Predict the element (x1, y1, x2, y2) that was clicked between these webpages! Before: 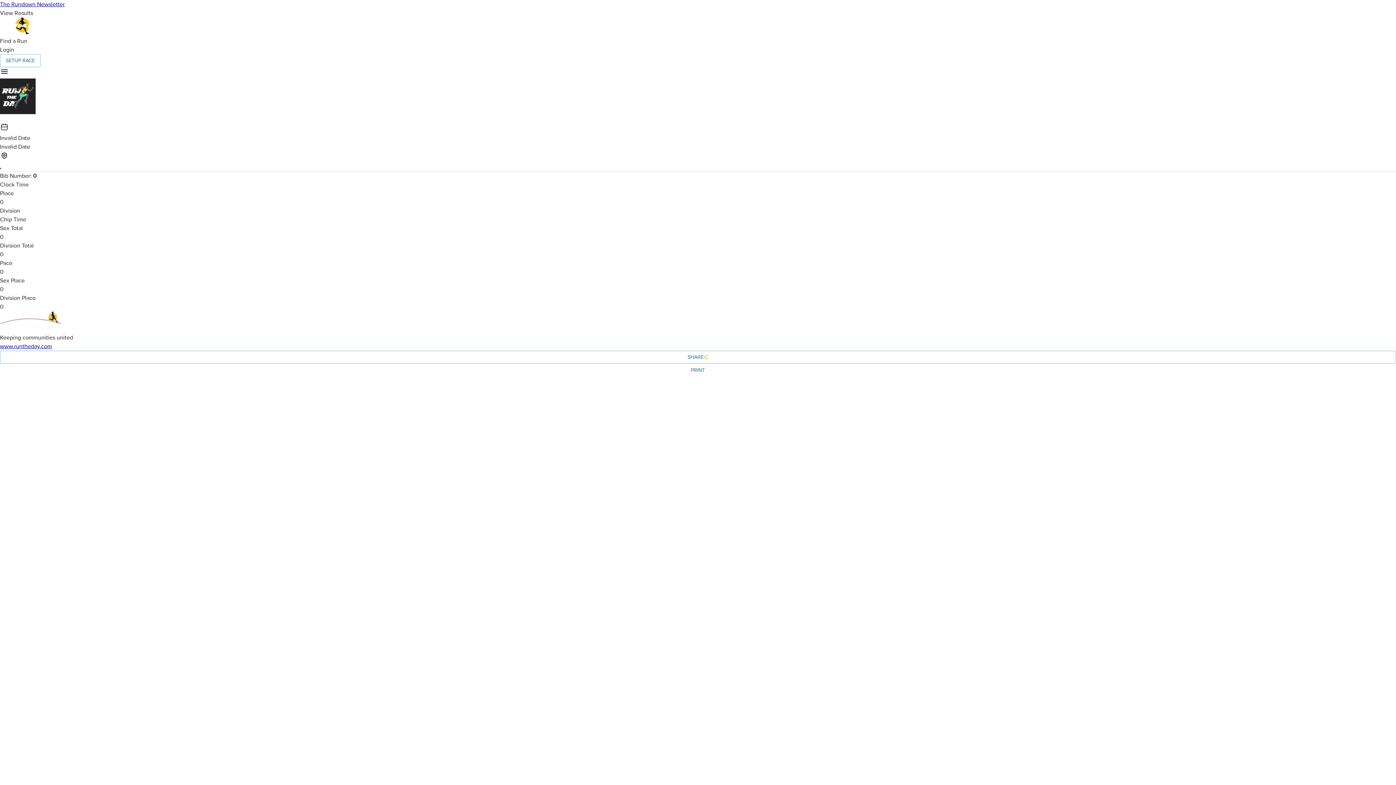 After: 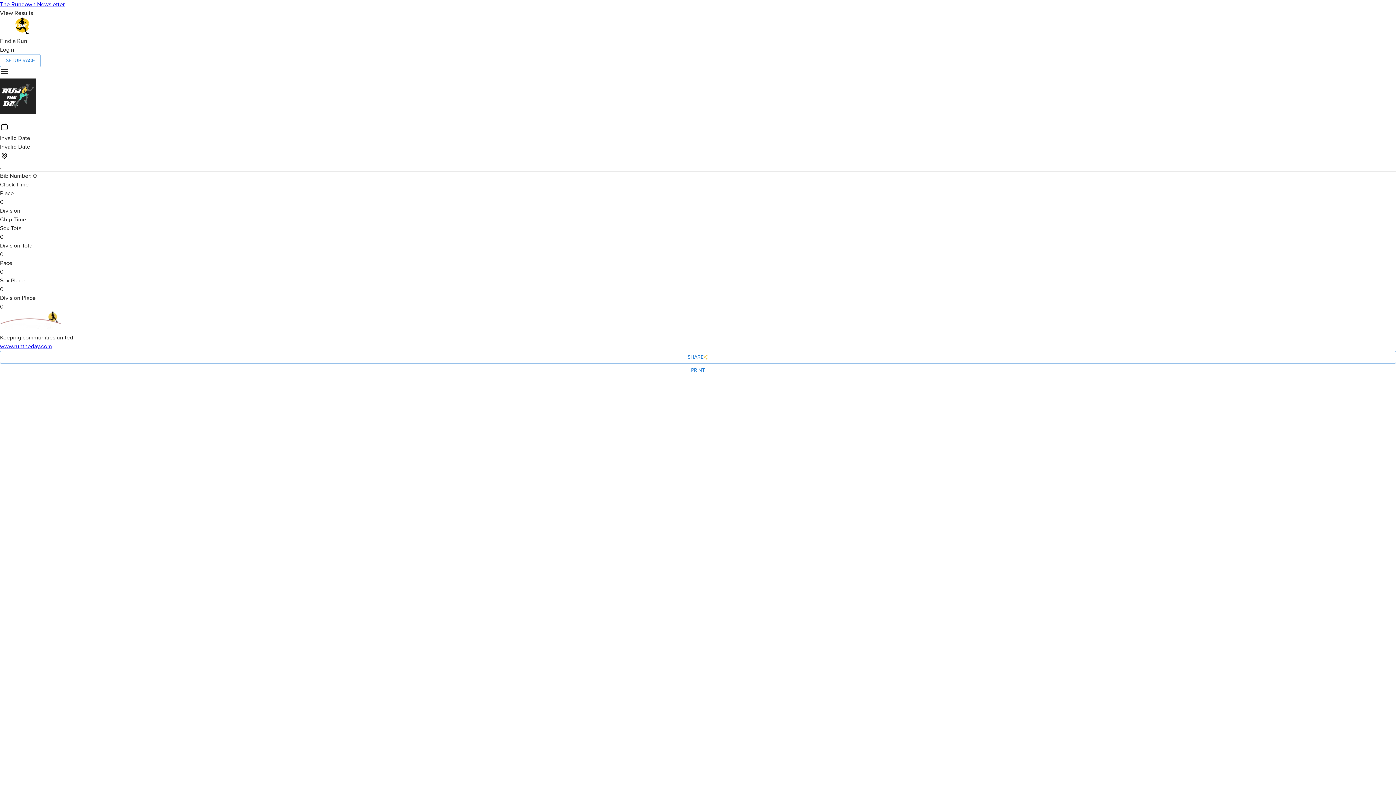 Action: label: www.runtheday.com bbox: (0, 342, 52, 350)